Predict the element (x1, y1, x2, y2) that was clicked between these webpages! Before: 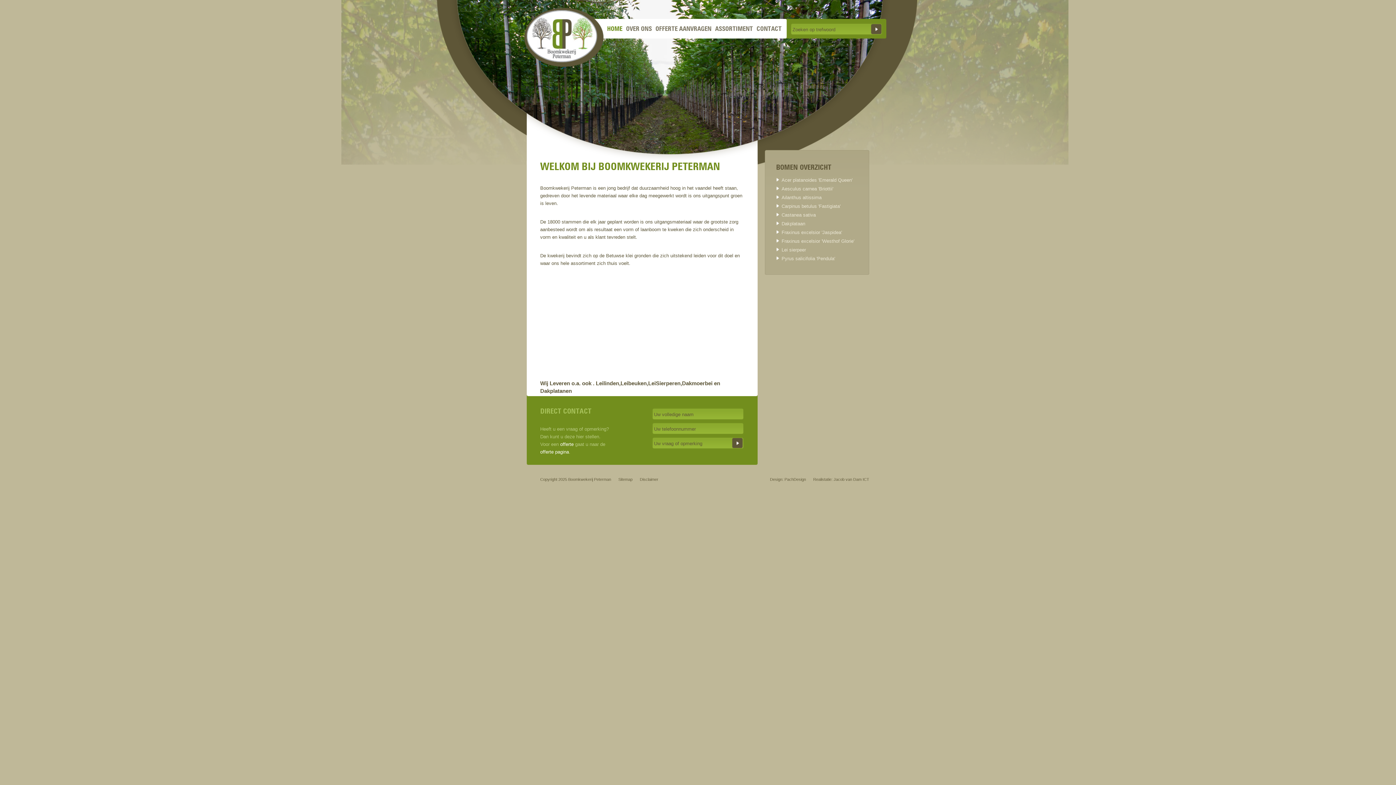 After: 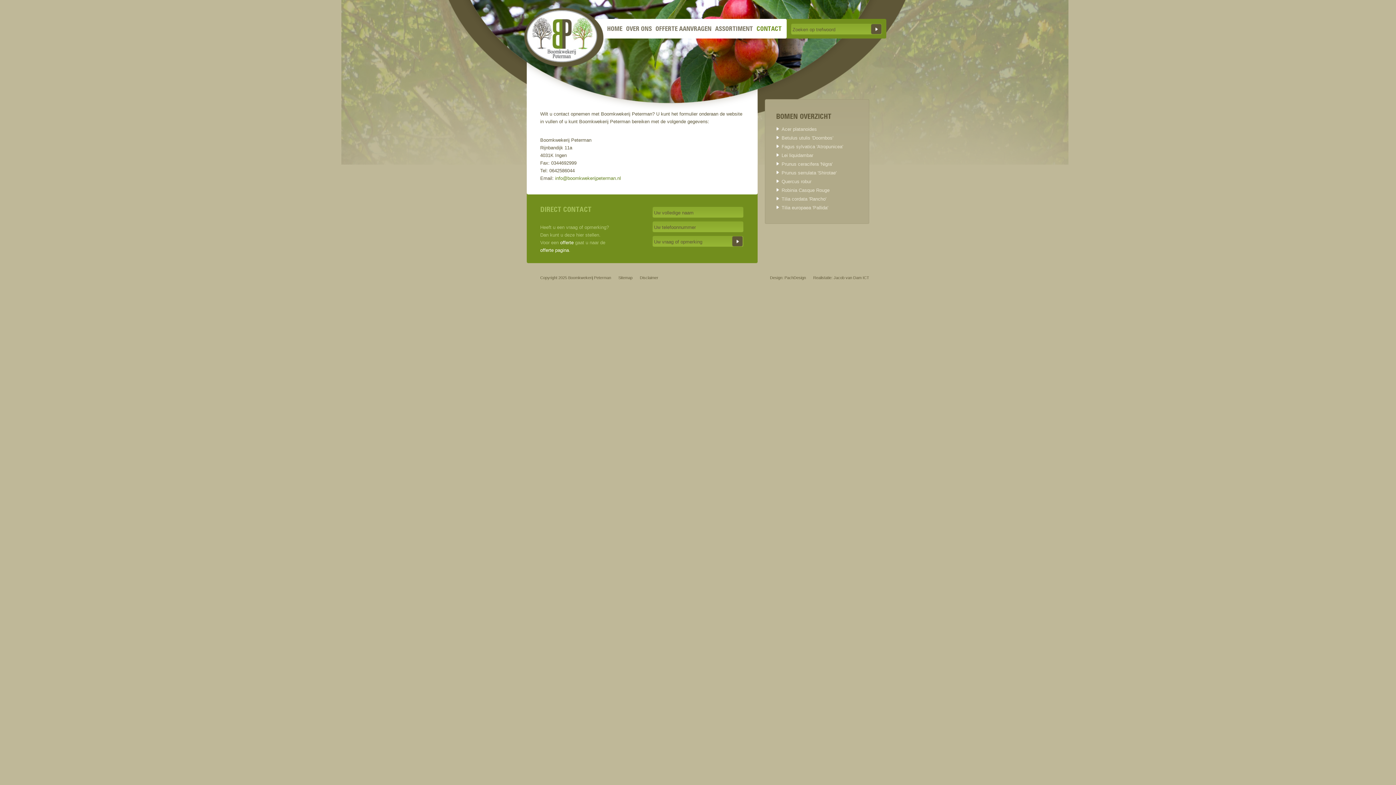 Action: bbox: (756, 25, 781, 32) label: CONTACT